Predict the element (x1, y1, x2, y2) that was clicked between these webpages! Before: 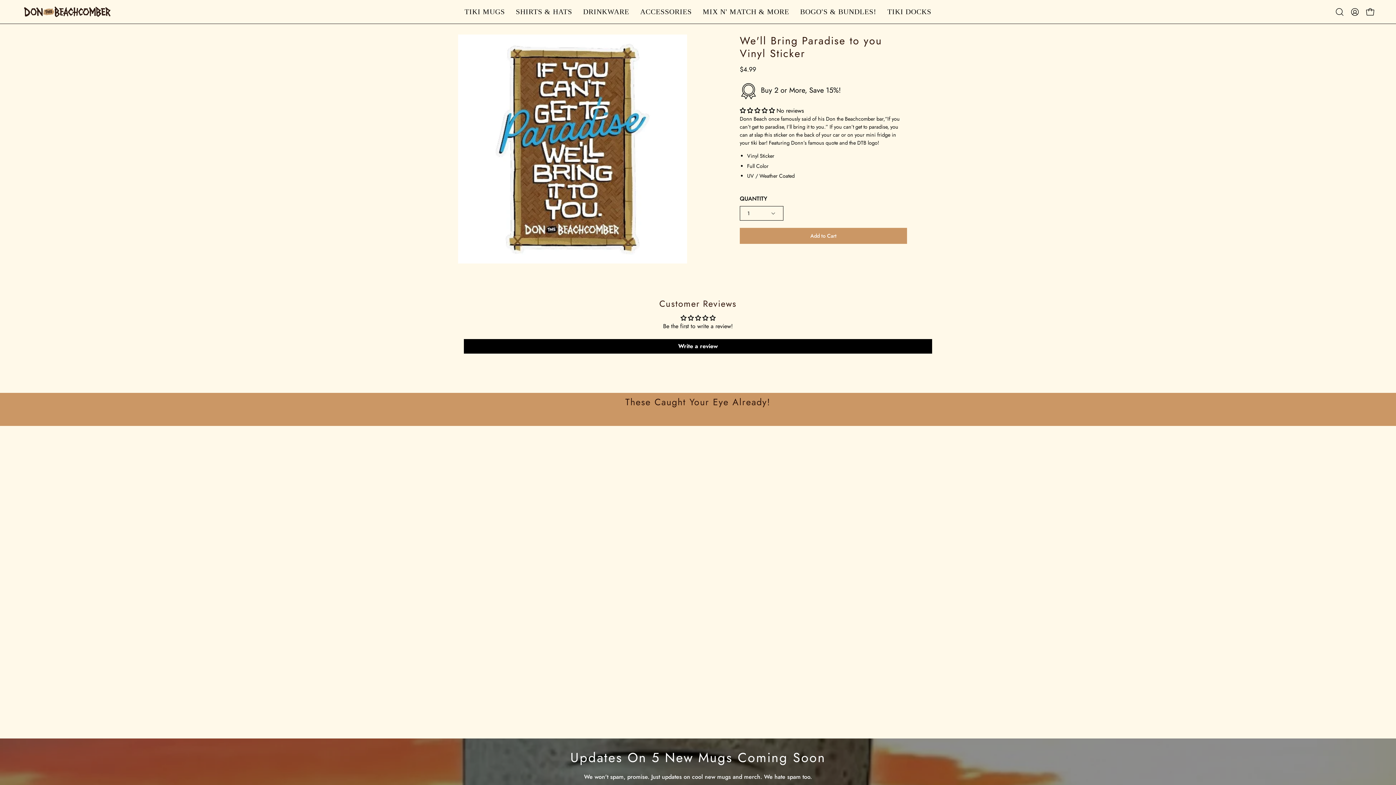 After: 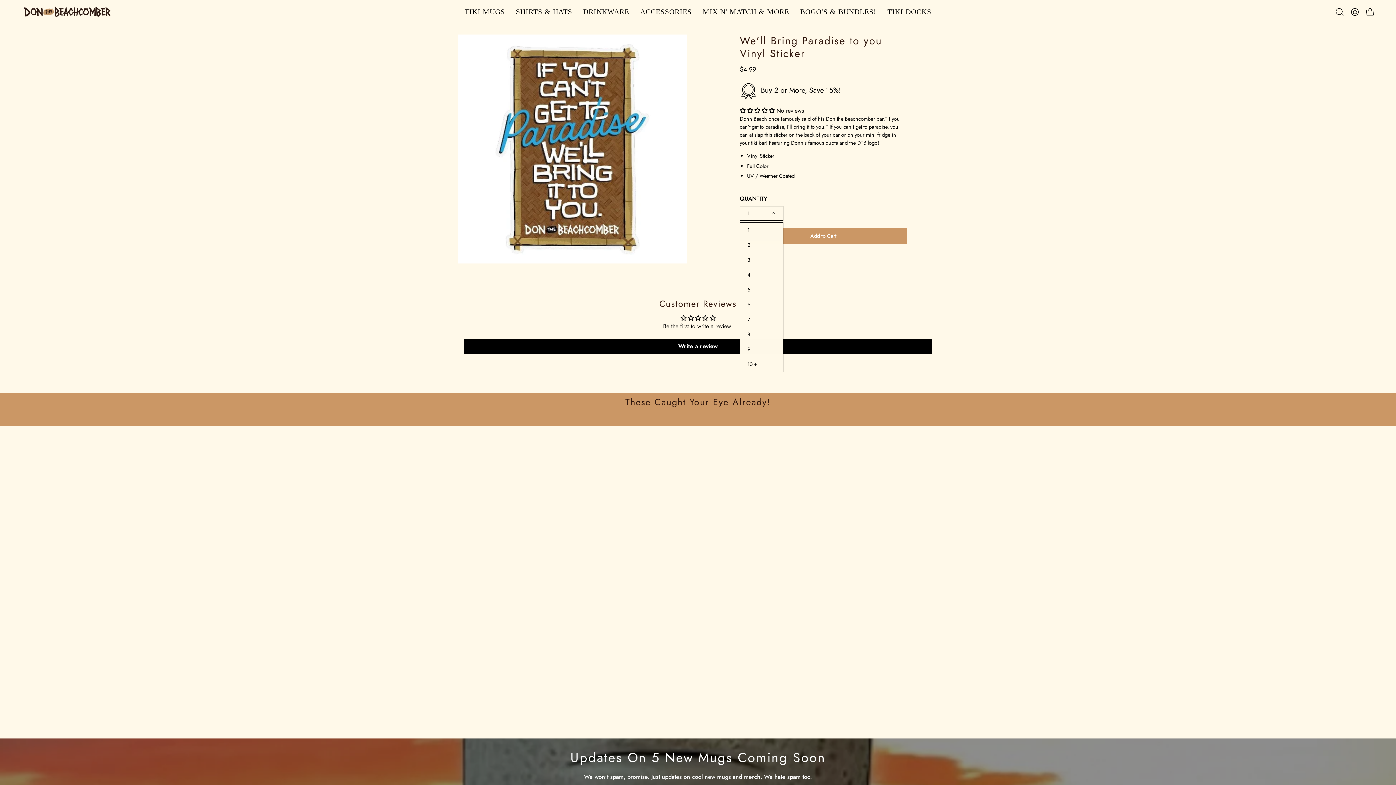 Action: label: 1 bbox: (740, 206, 783, 220)